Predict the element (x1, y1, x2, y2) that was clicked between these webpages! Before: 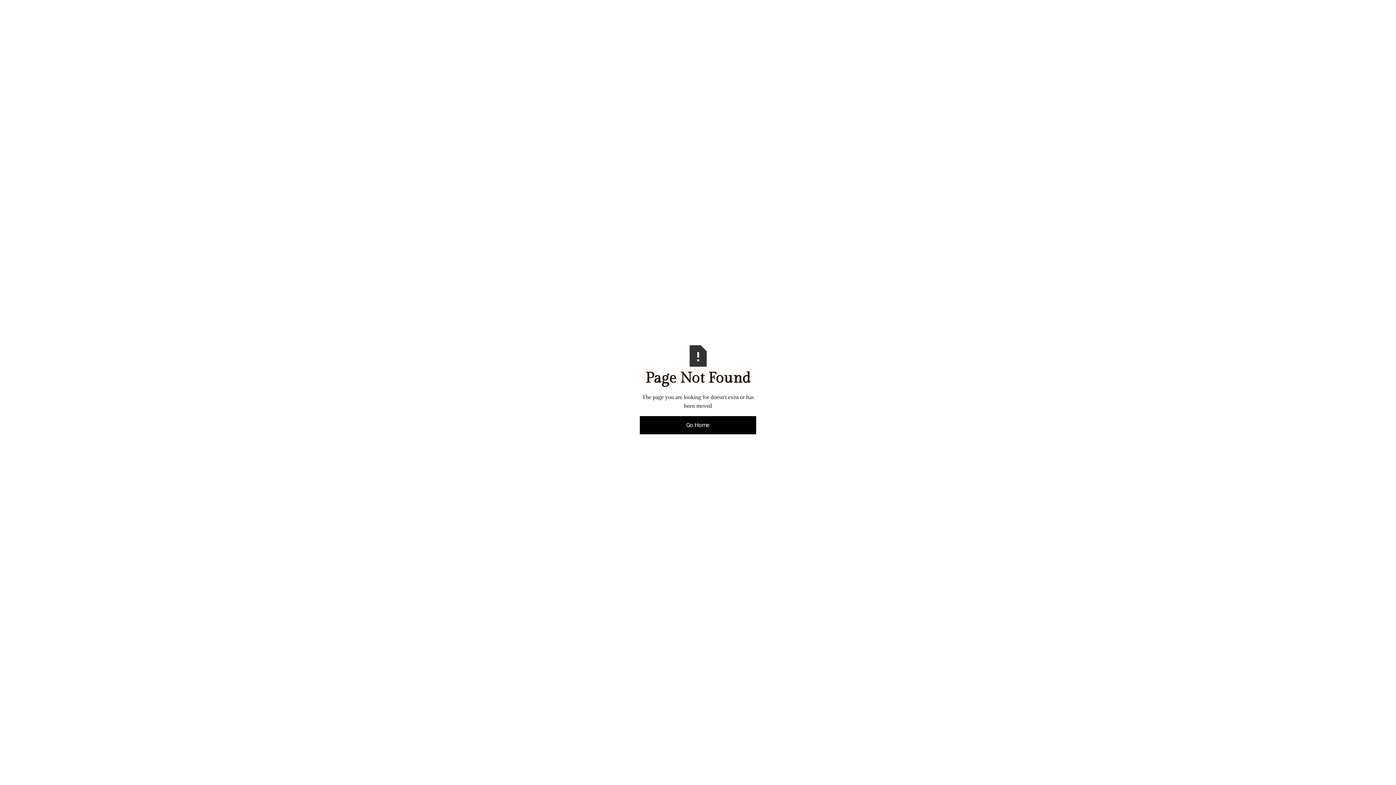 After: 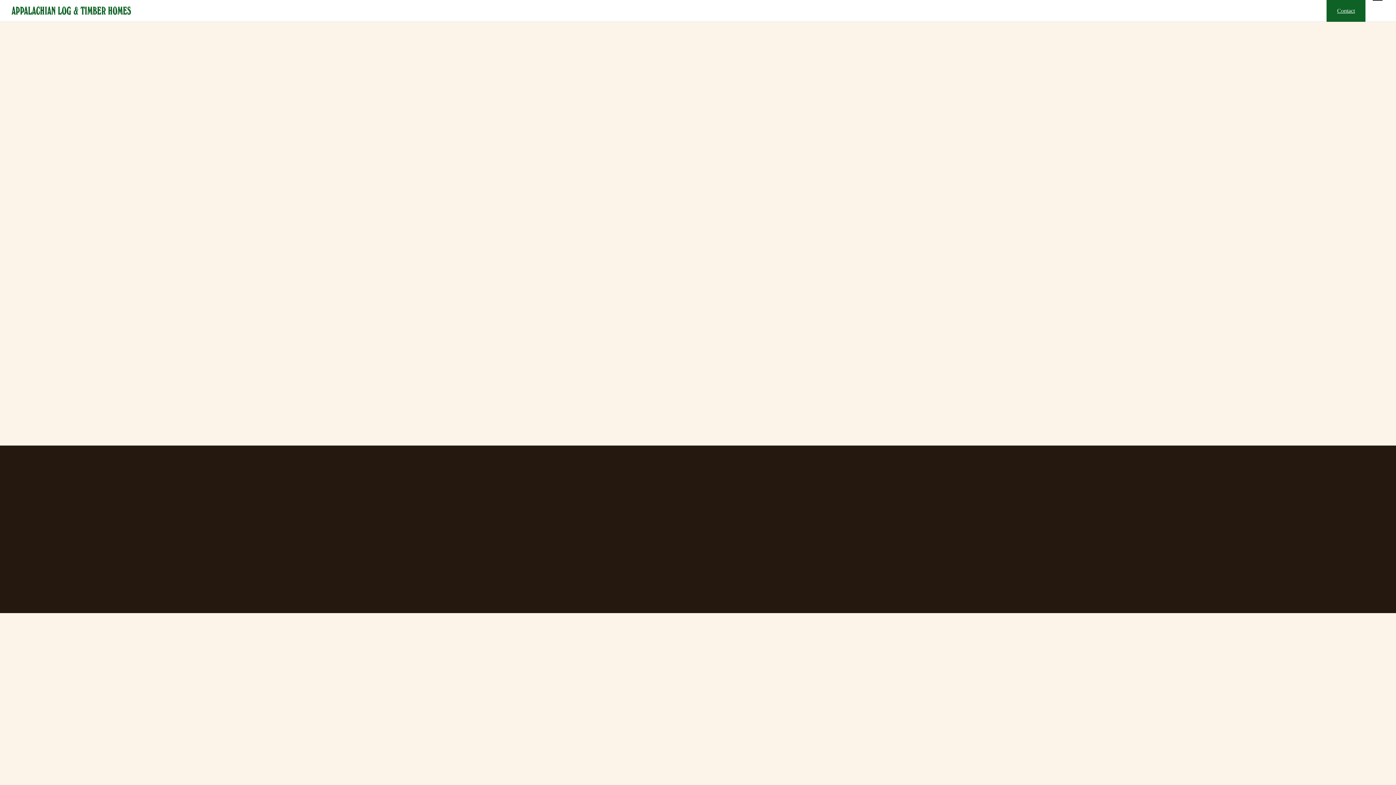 Action: bbox: (640, 416, 756, 434) label: Go Home